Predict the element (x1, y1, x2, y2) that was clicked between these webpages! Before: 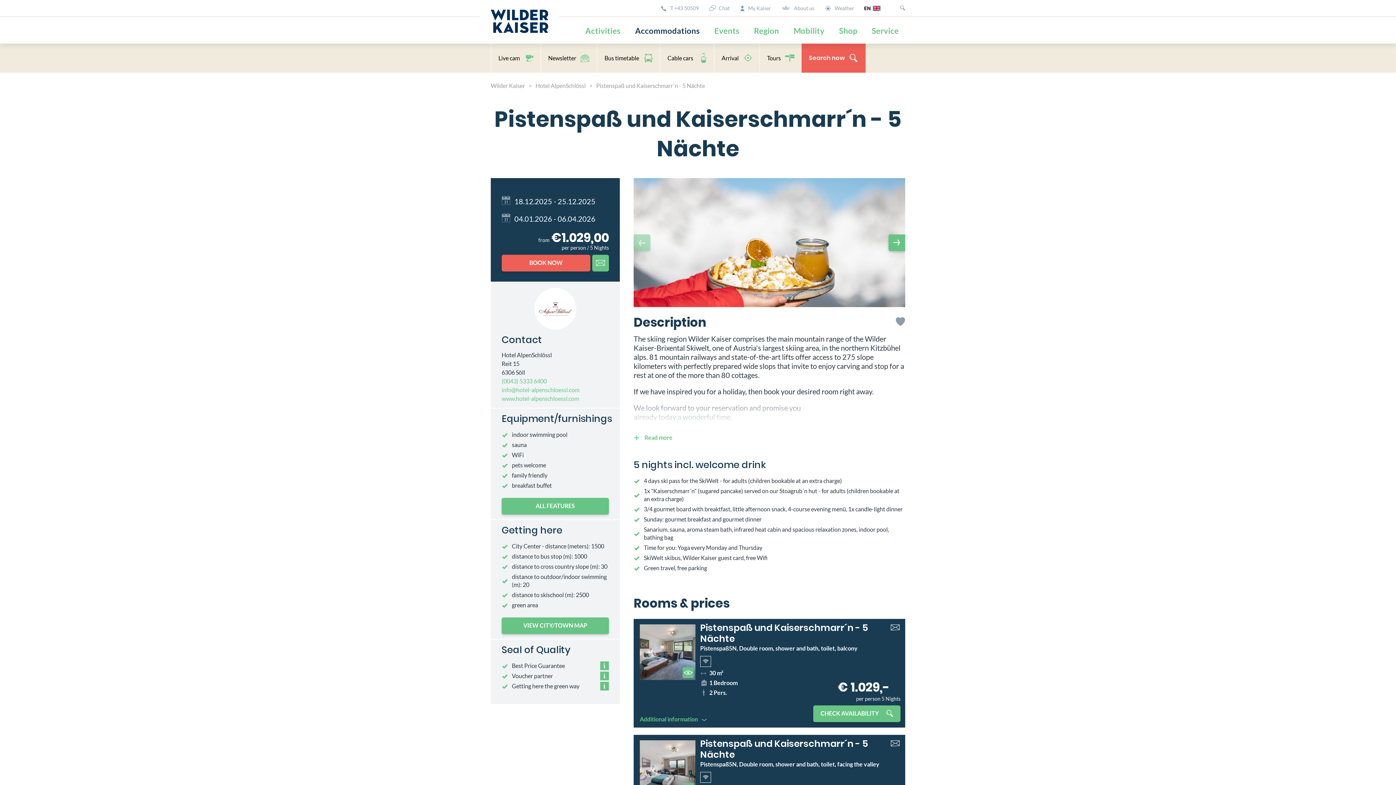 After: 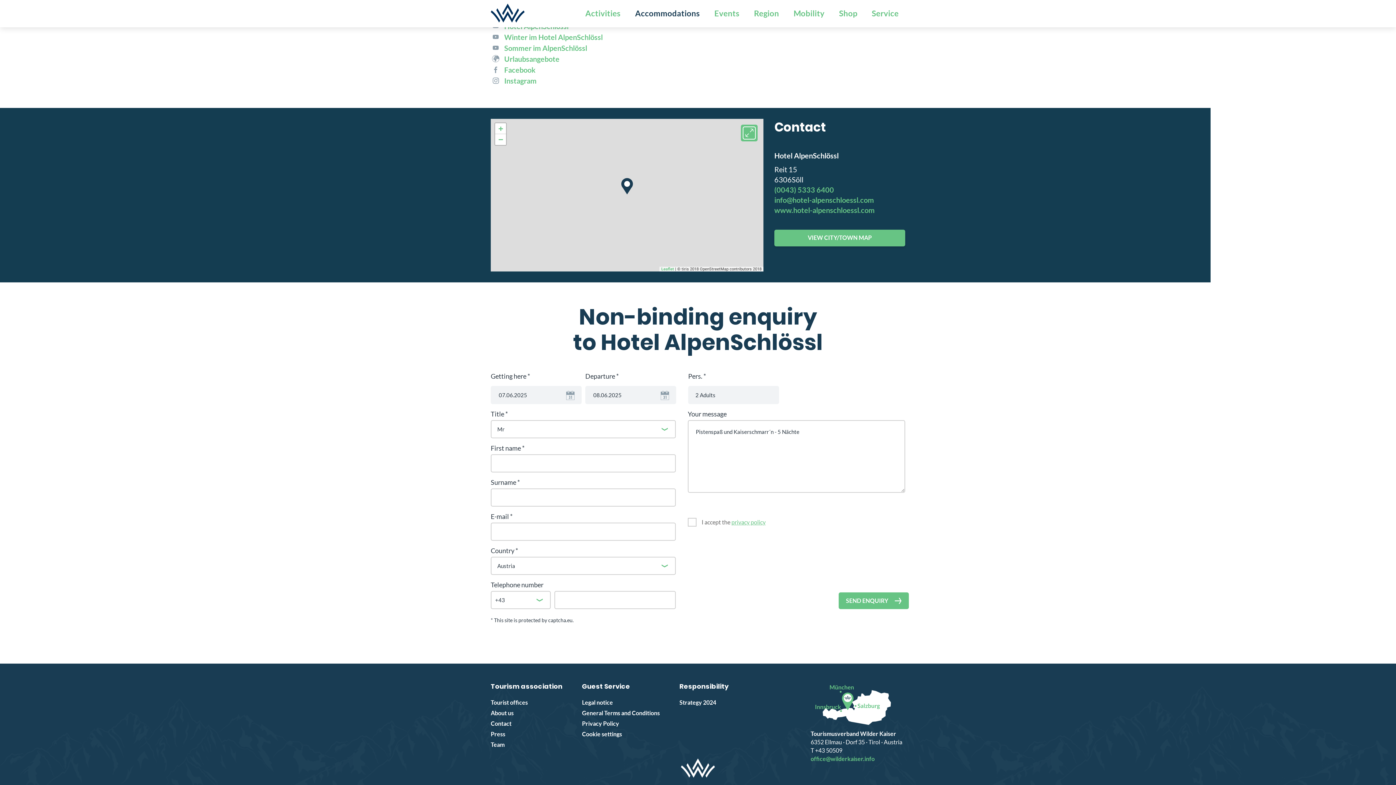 Action: bbox: (887, 735, 904, 752)